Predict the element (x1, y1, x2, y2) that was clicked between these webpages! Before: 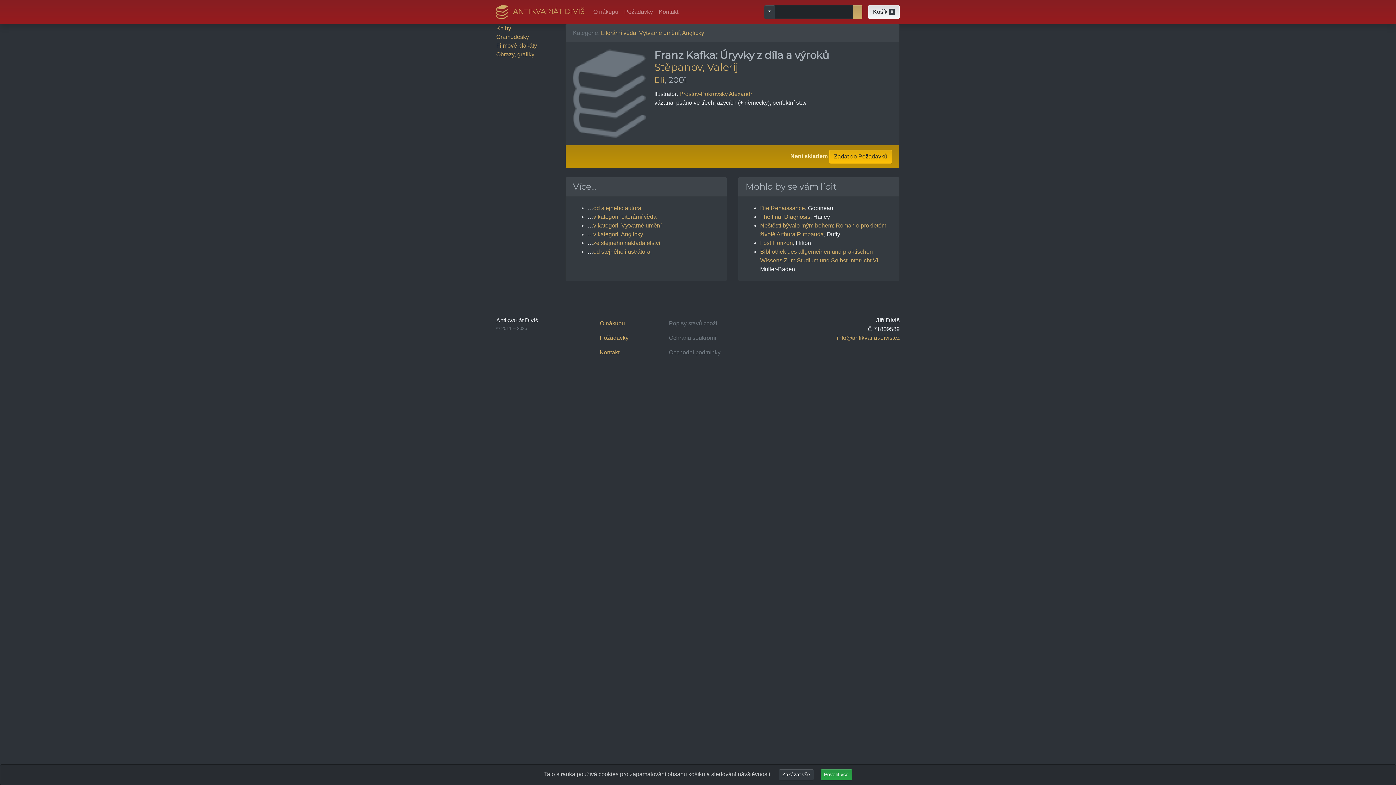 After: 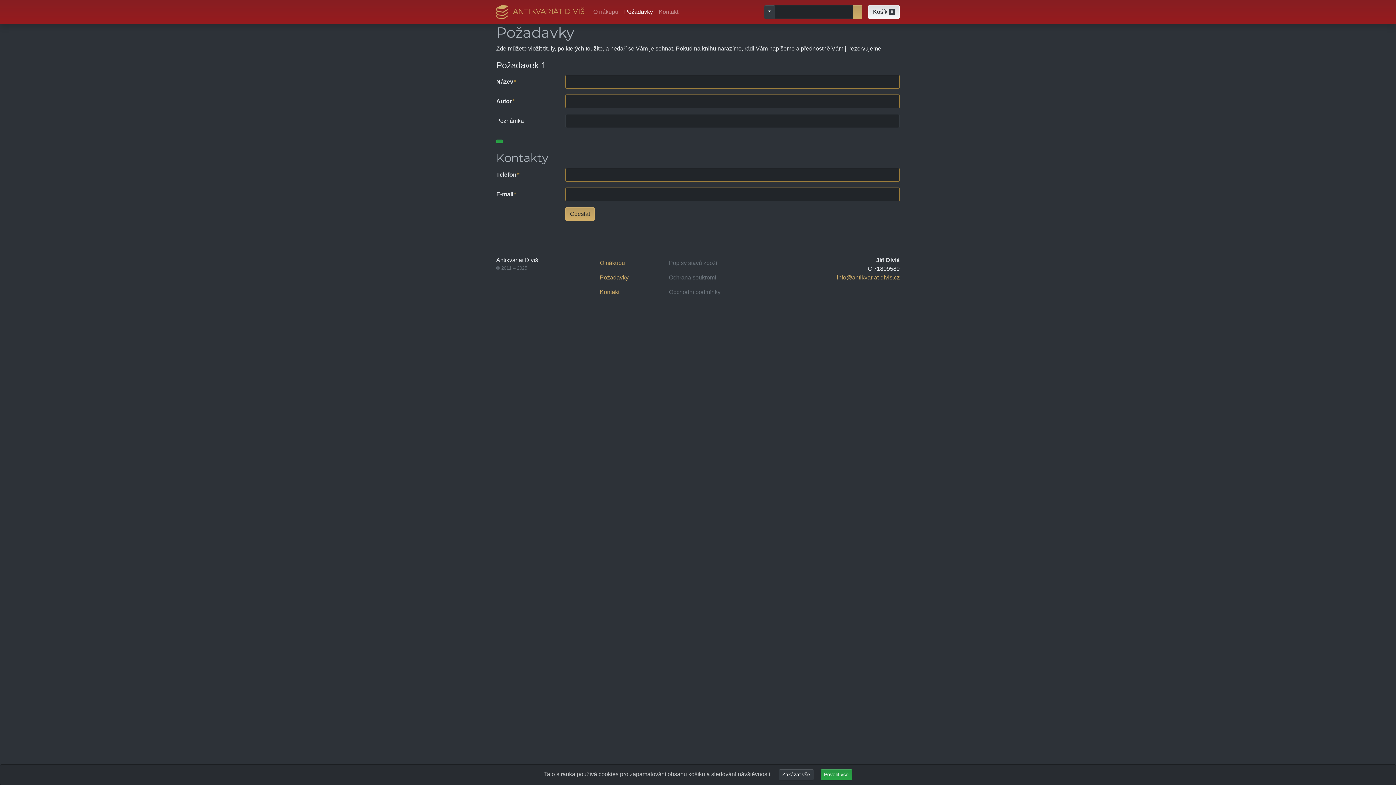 Action: label: Požadavky bbox: (600, 330, 658, 345)